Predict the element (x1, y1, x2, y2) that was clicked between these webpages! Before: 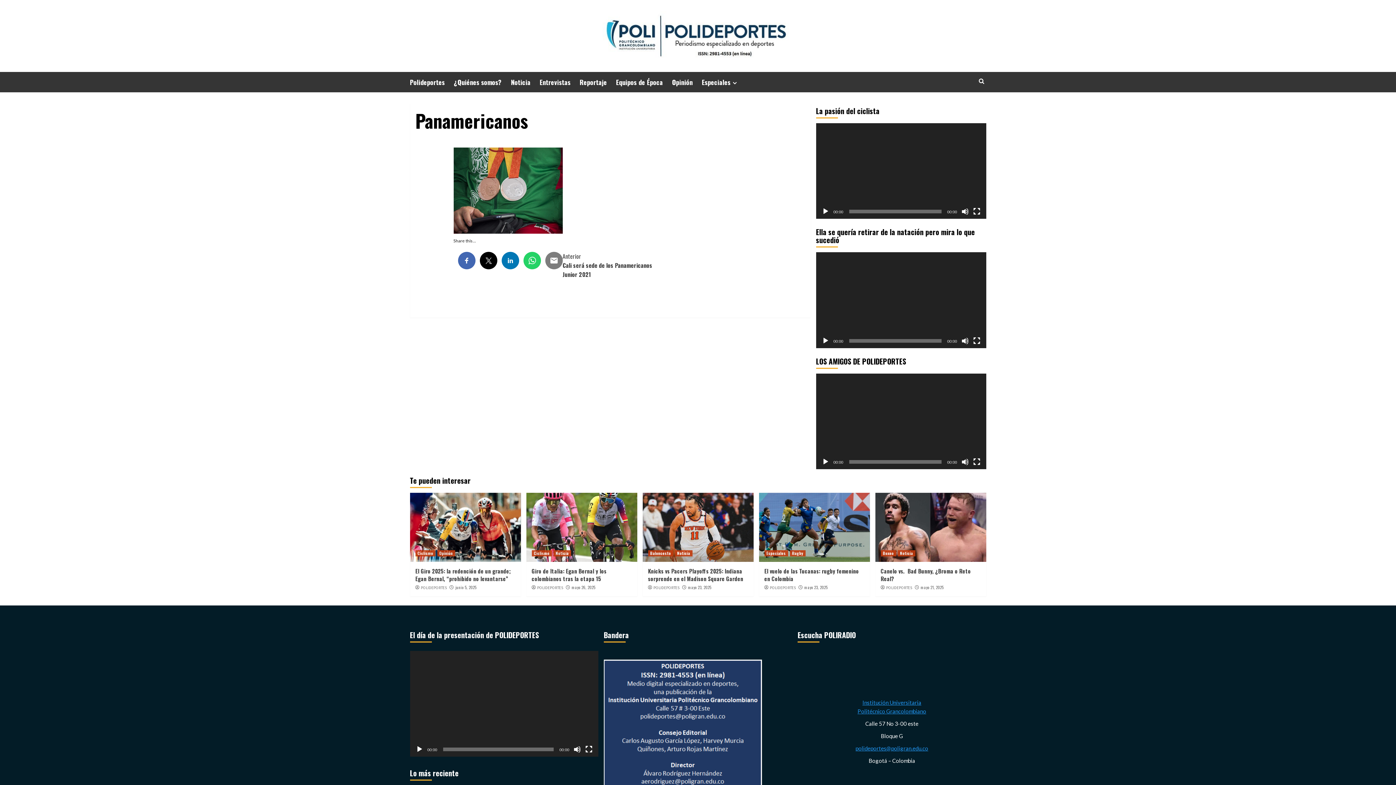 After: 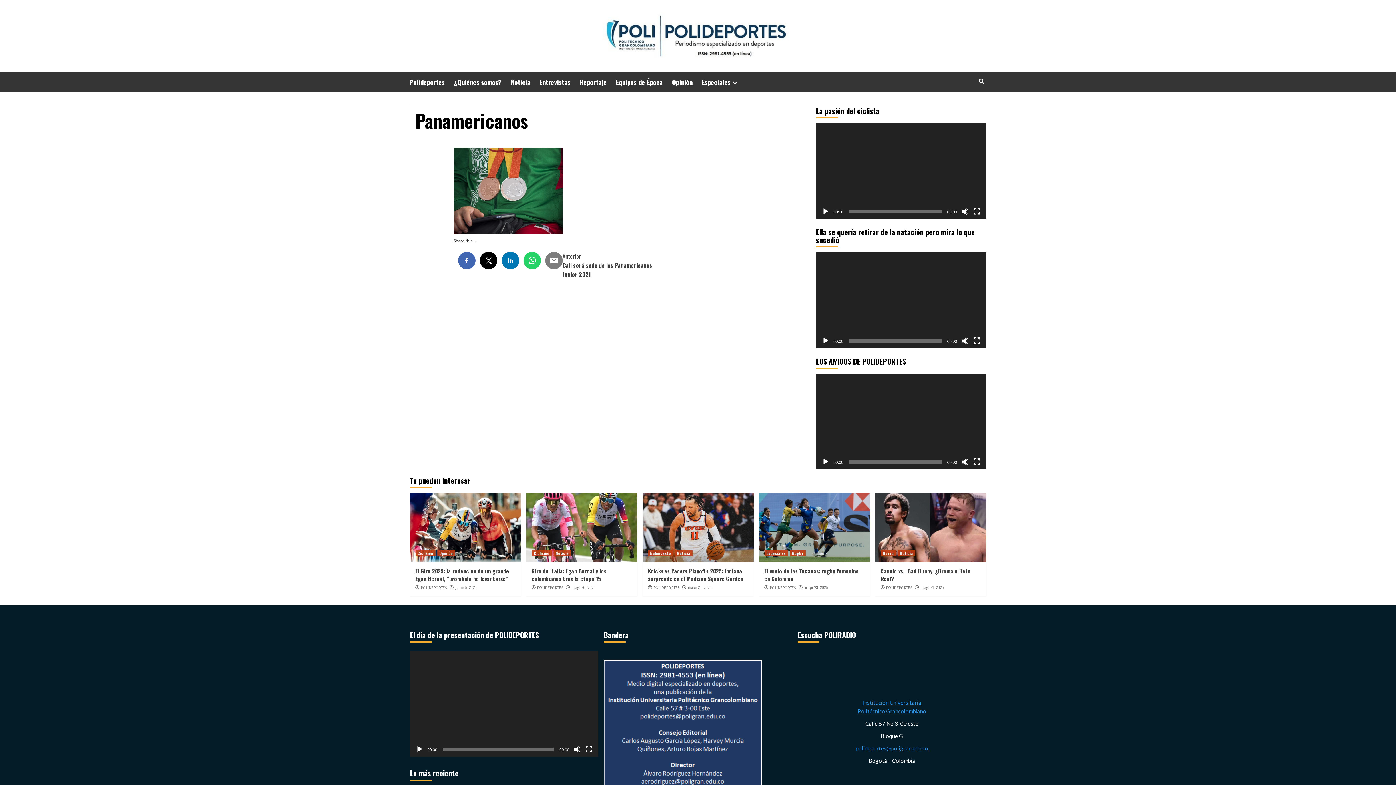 Action: bbox: (822, 208, 829, 215) label: Reproducir